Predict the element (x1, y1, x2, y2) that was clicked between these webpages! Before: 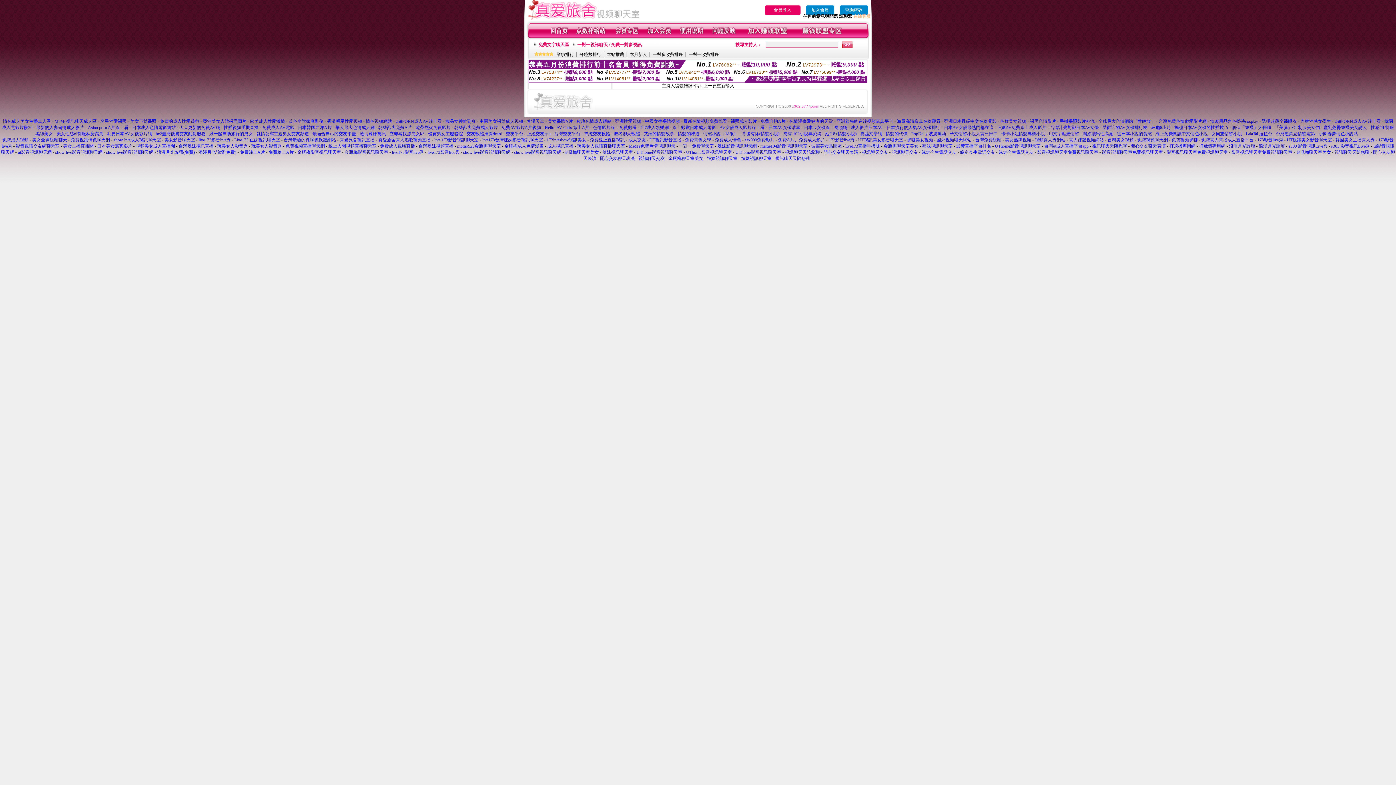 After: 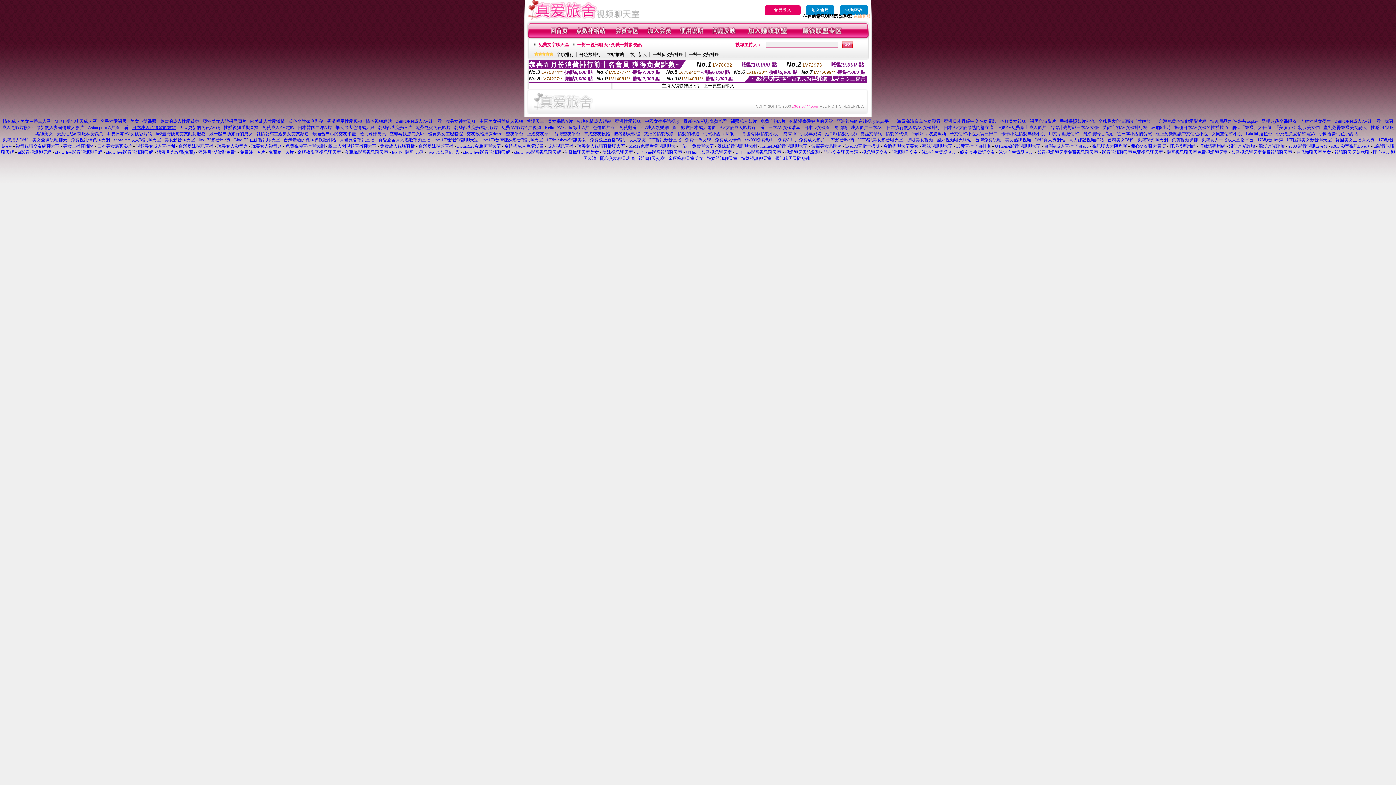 Action: bbox: (132, 125, 175, 130) label: 日本成人色情電影網站